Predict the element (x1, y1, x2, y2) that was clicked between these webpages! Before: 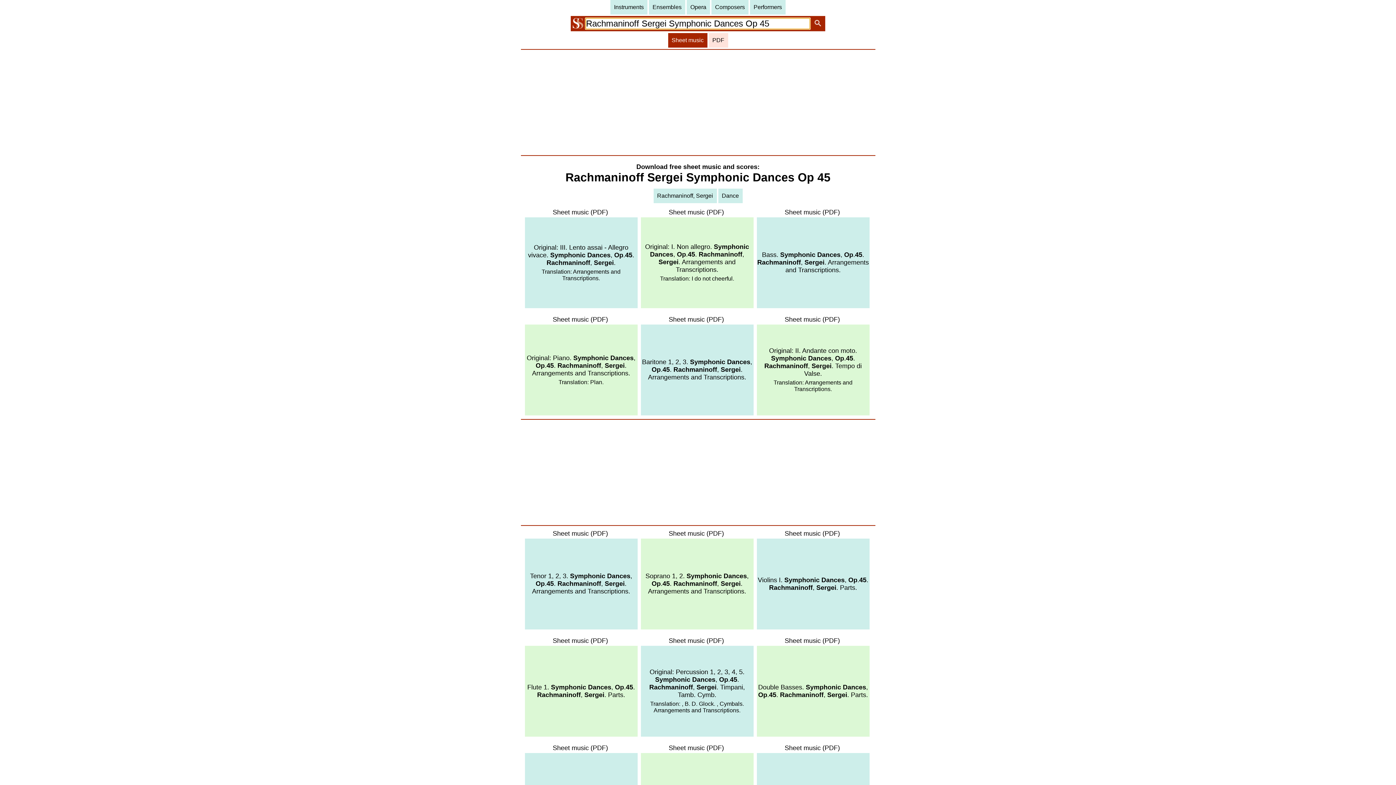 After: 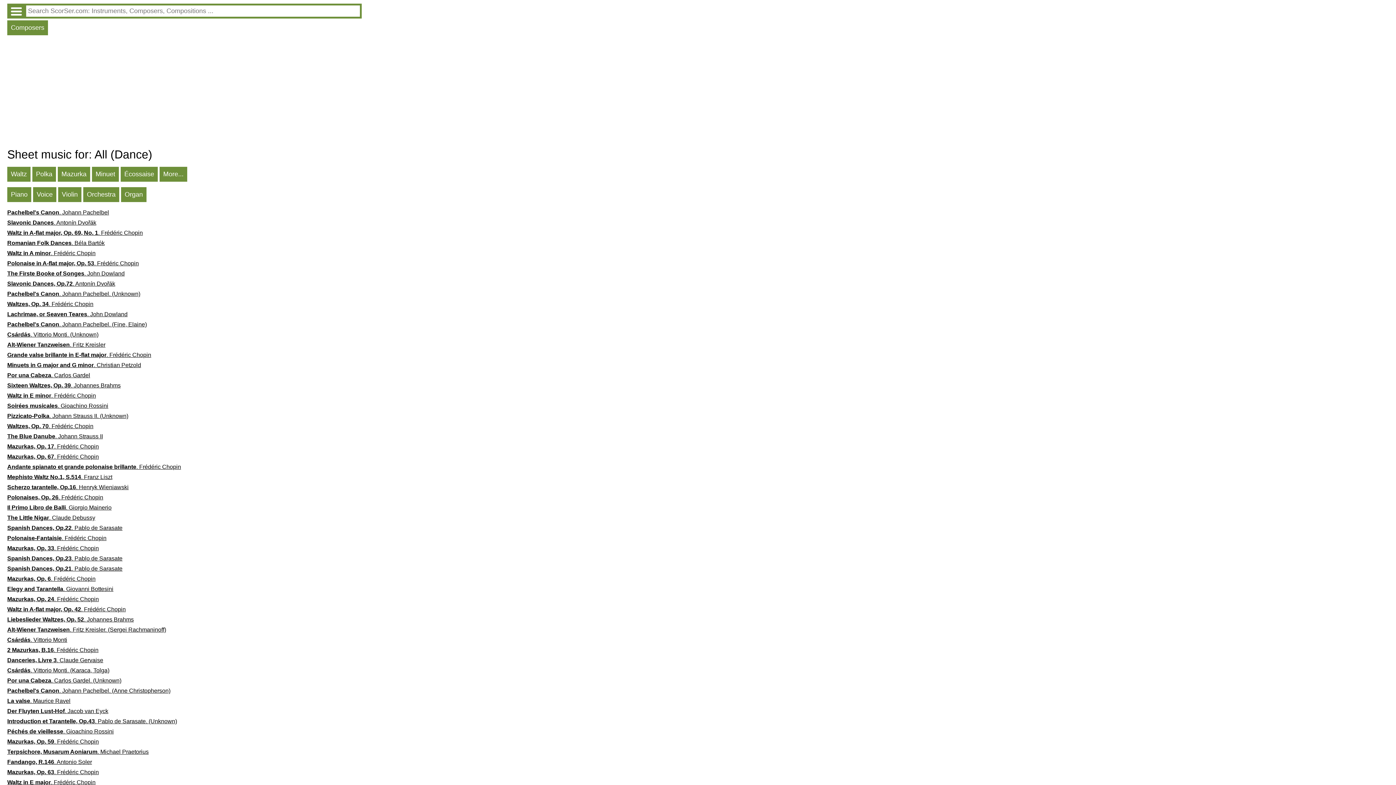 Action: bbox: (718, 188, 742, 203) label: Dance